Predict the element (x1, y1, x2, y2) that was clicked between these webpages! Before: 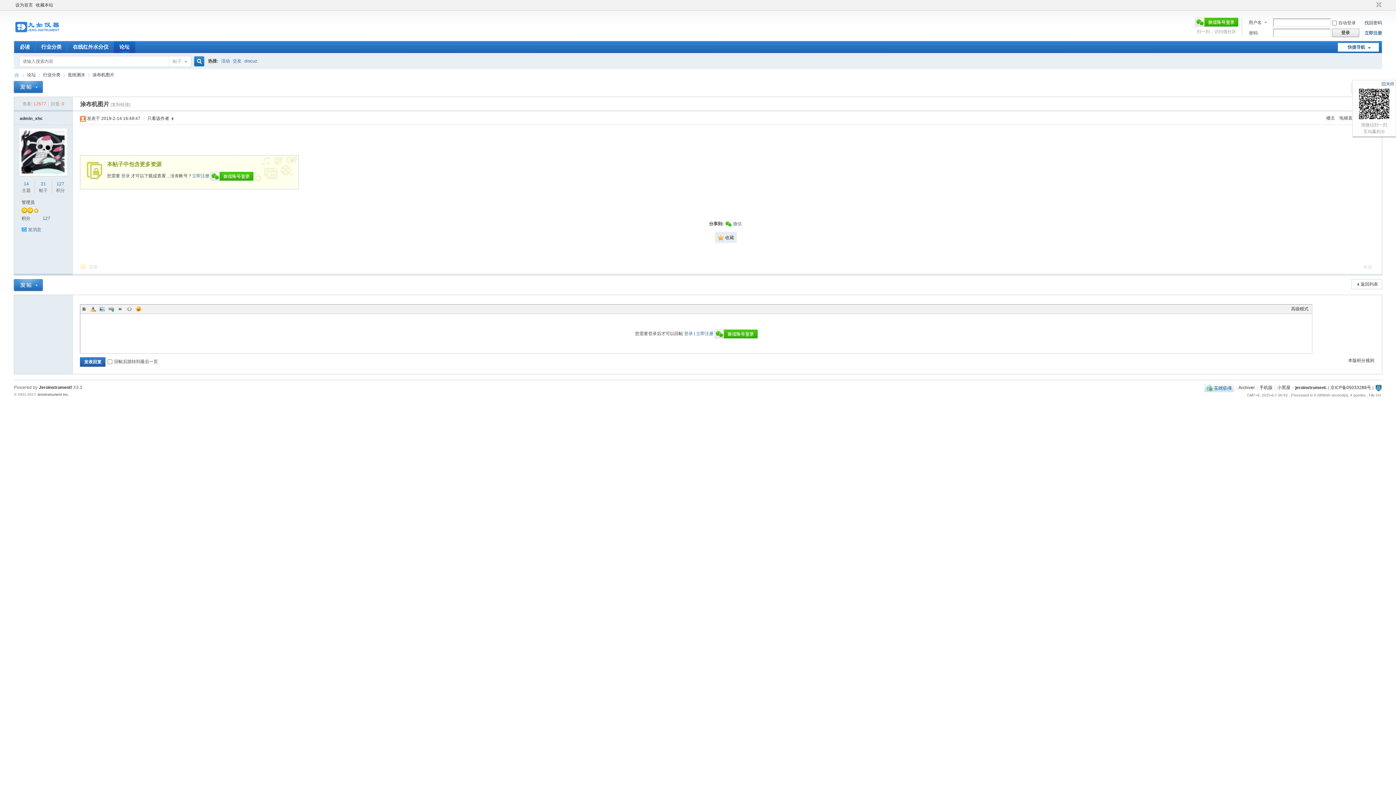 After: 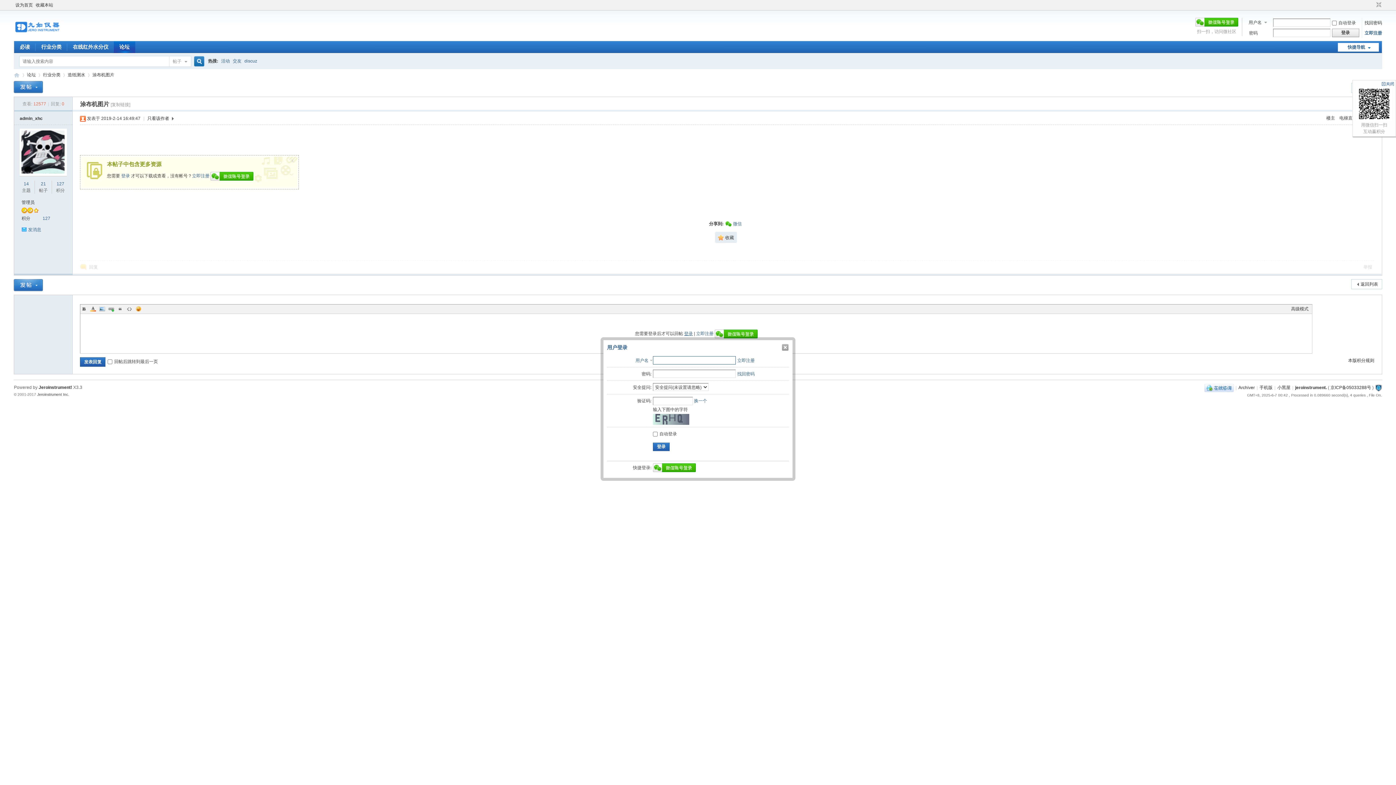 Action: label: 登录 bbox: (684, 331, 693, 336)